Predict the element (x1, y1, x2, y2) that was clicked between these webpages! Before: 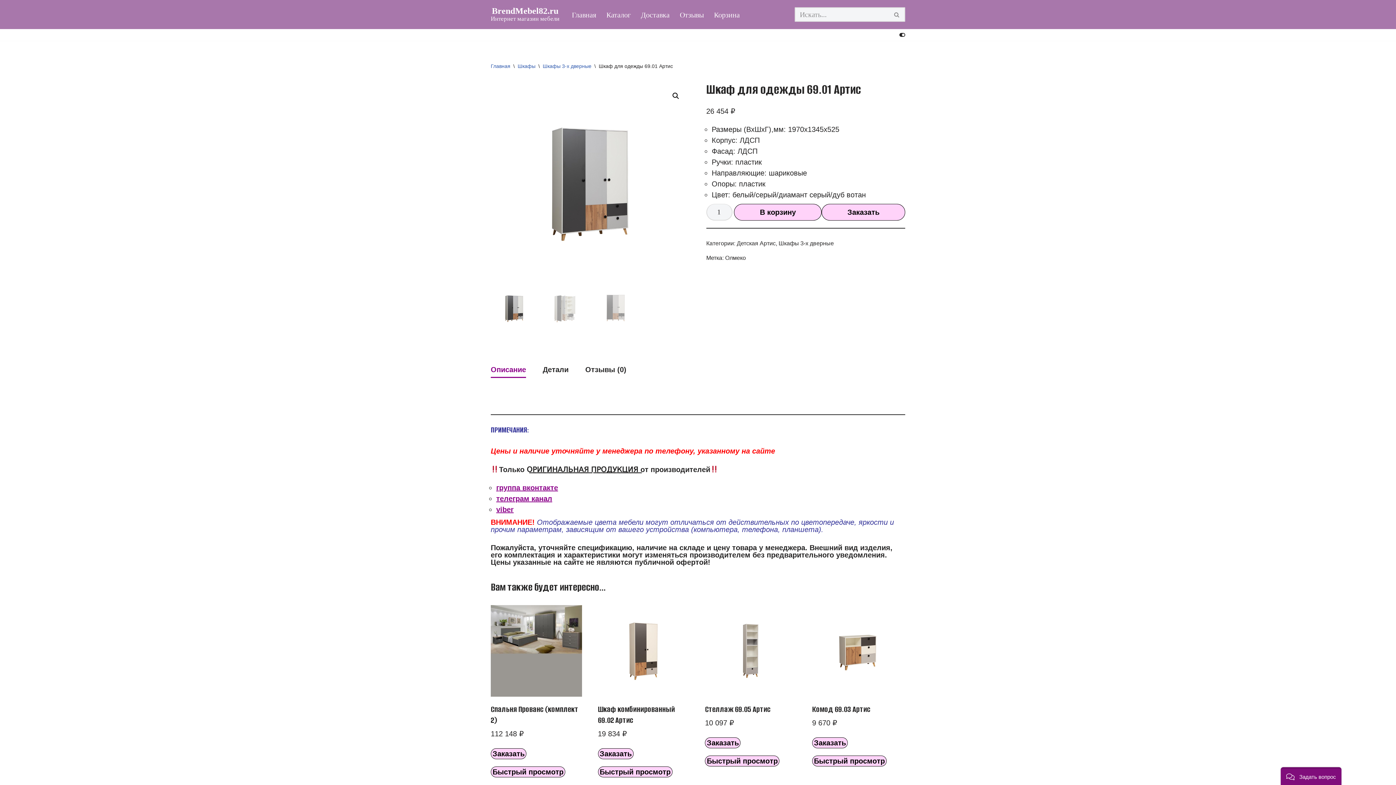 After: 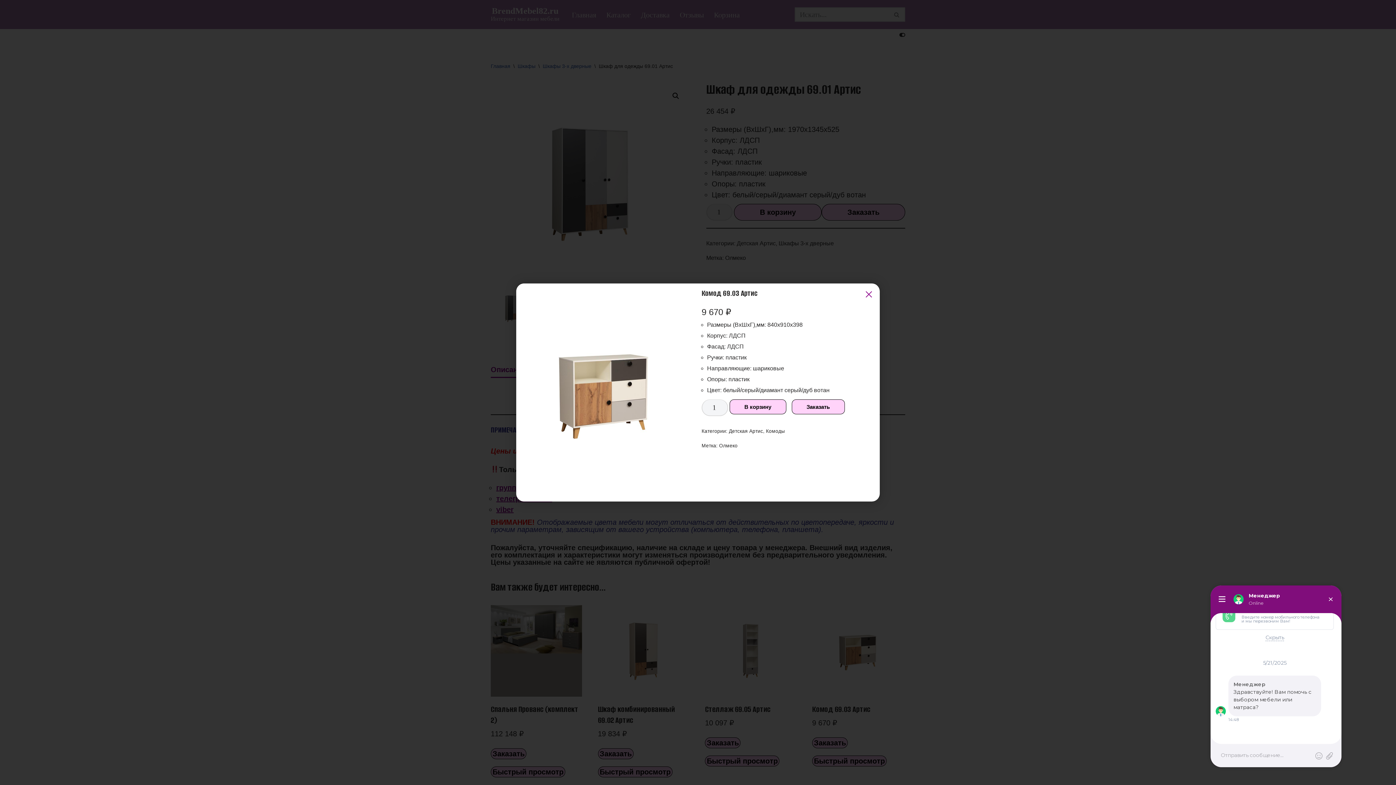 Action: bbox: (812, 756, 886, 767) label: Быстрый просмотр